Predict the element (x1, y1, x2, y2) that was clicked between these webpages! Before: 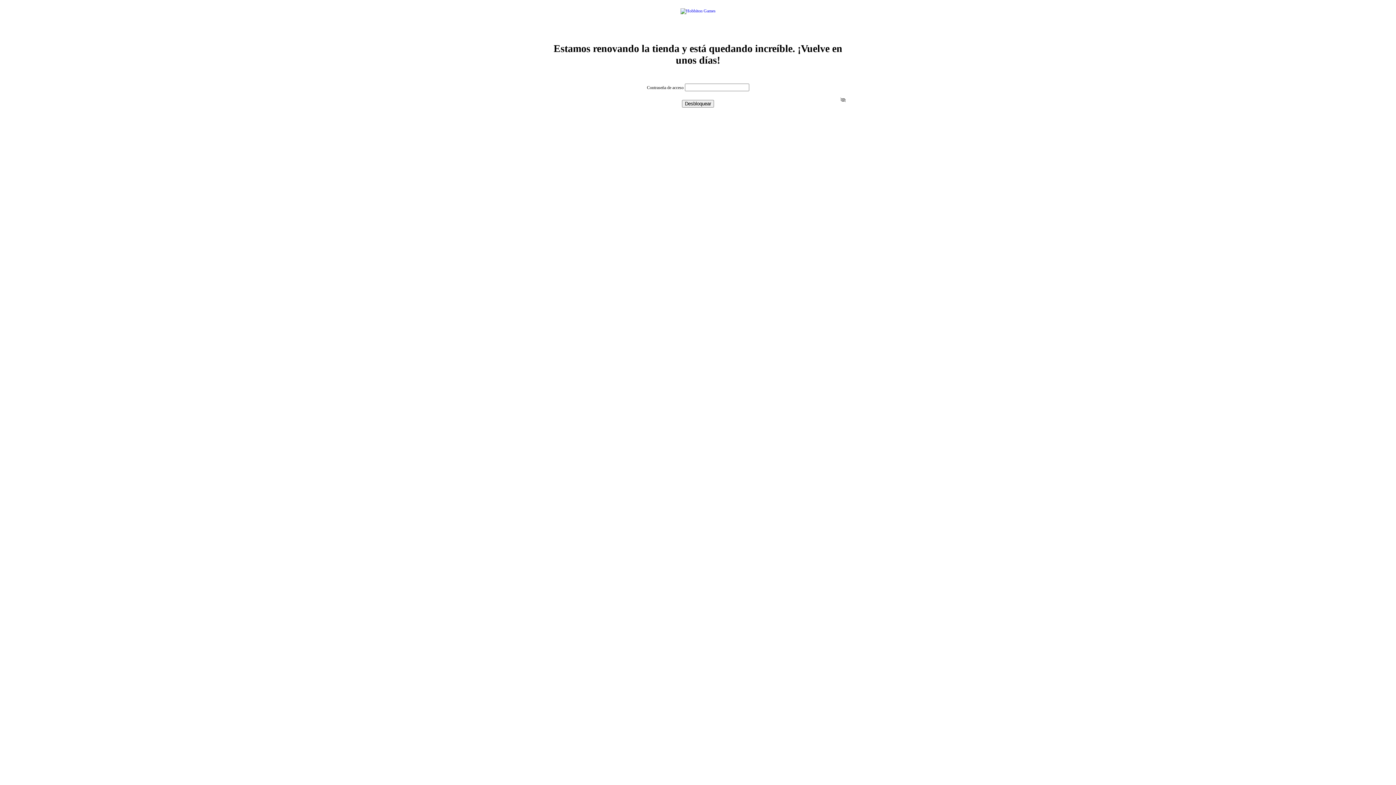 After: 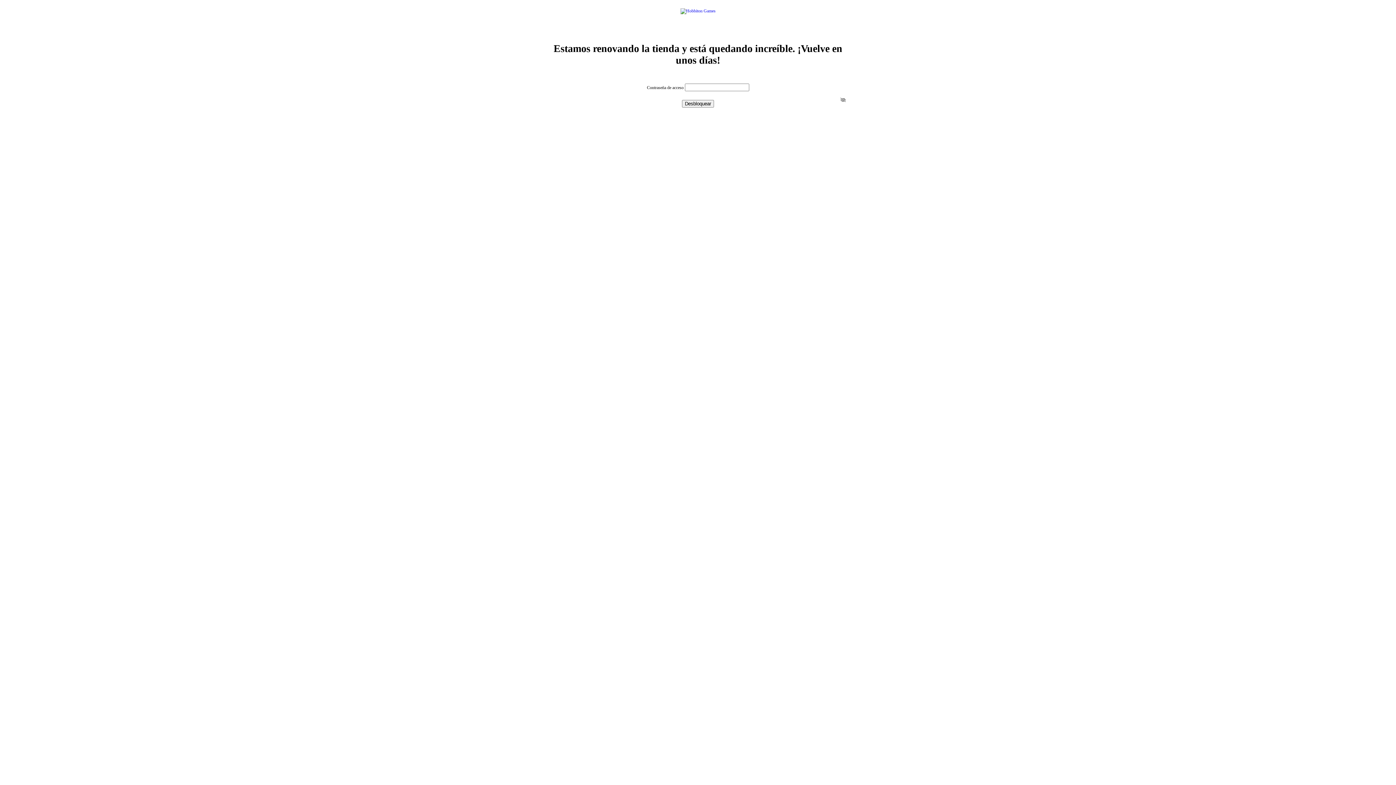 Action: bbox: (680, 8, 715, 13)